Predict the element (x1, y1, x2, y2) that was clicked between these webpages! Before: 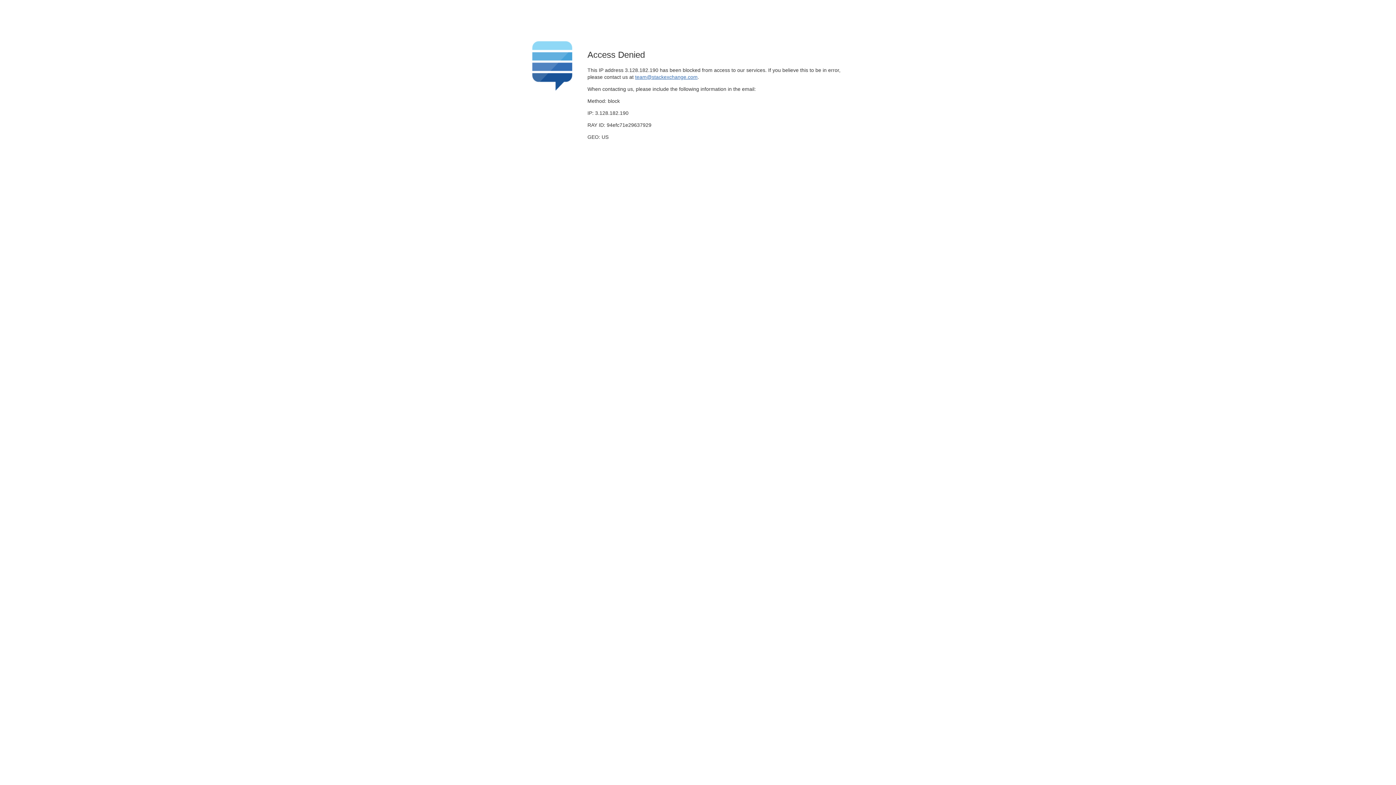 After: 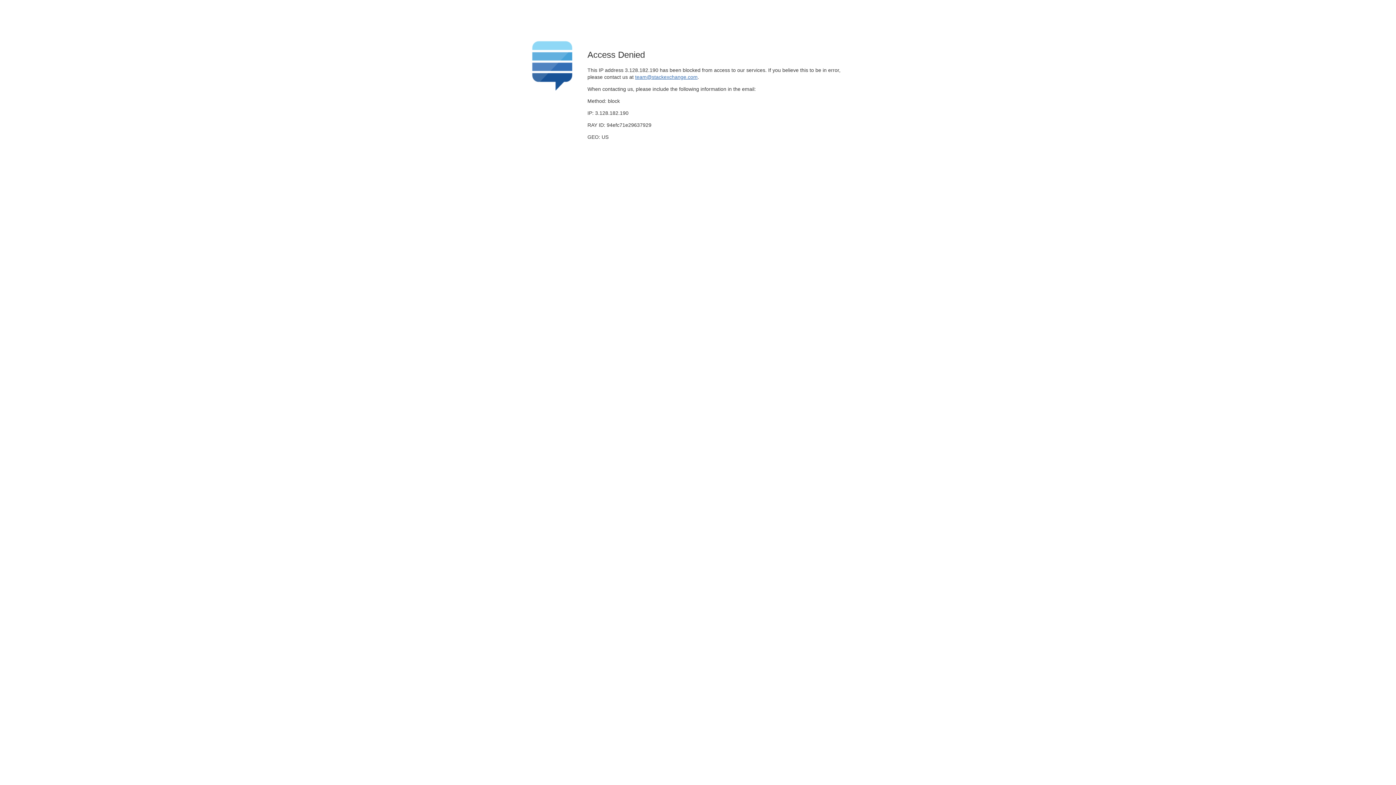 Action: label: team@stackexchange.com bbox: (635, 74, 697, 79)